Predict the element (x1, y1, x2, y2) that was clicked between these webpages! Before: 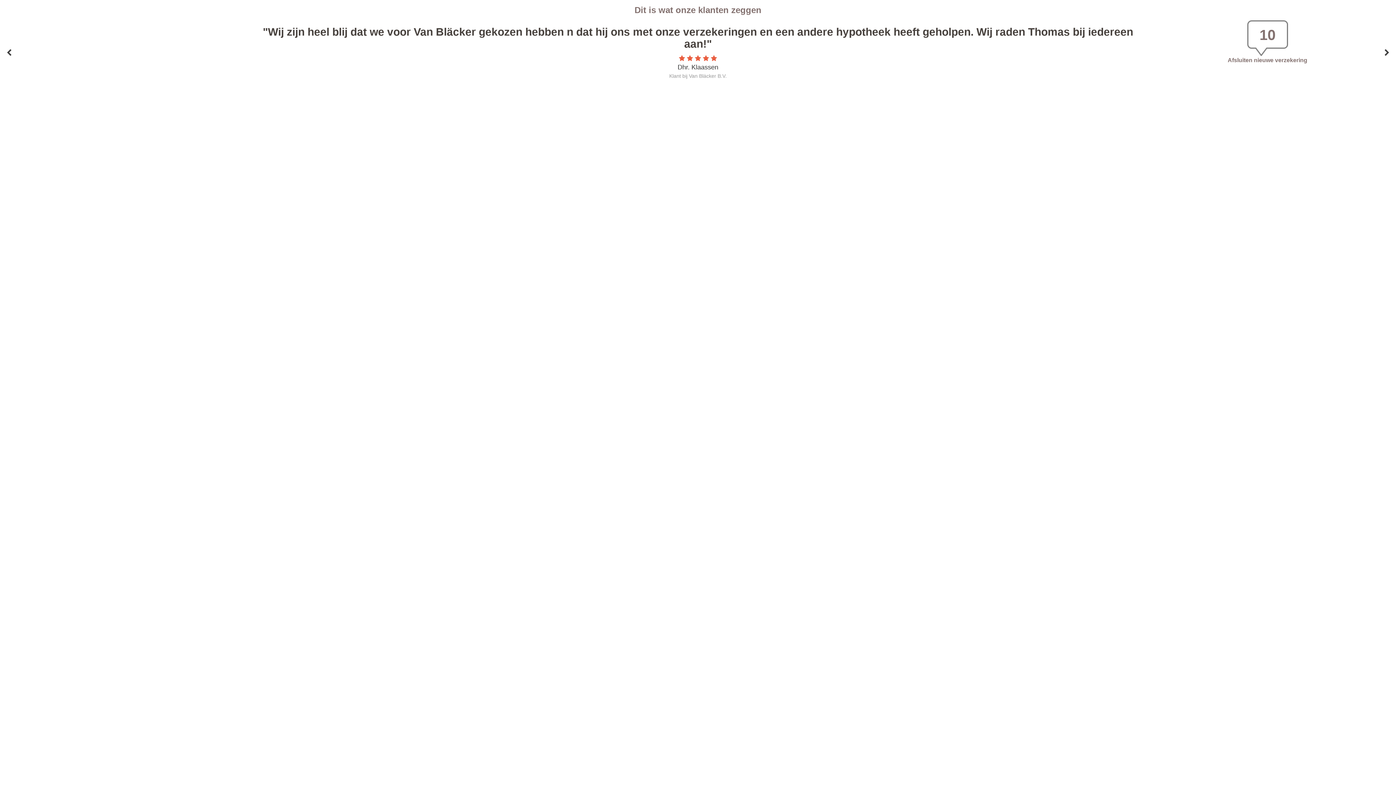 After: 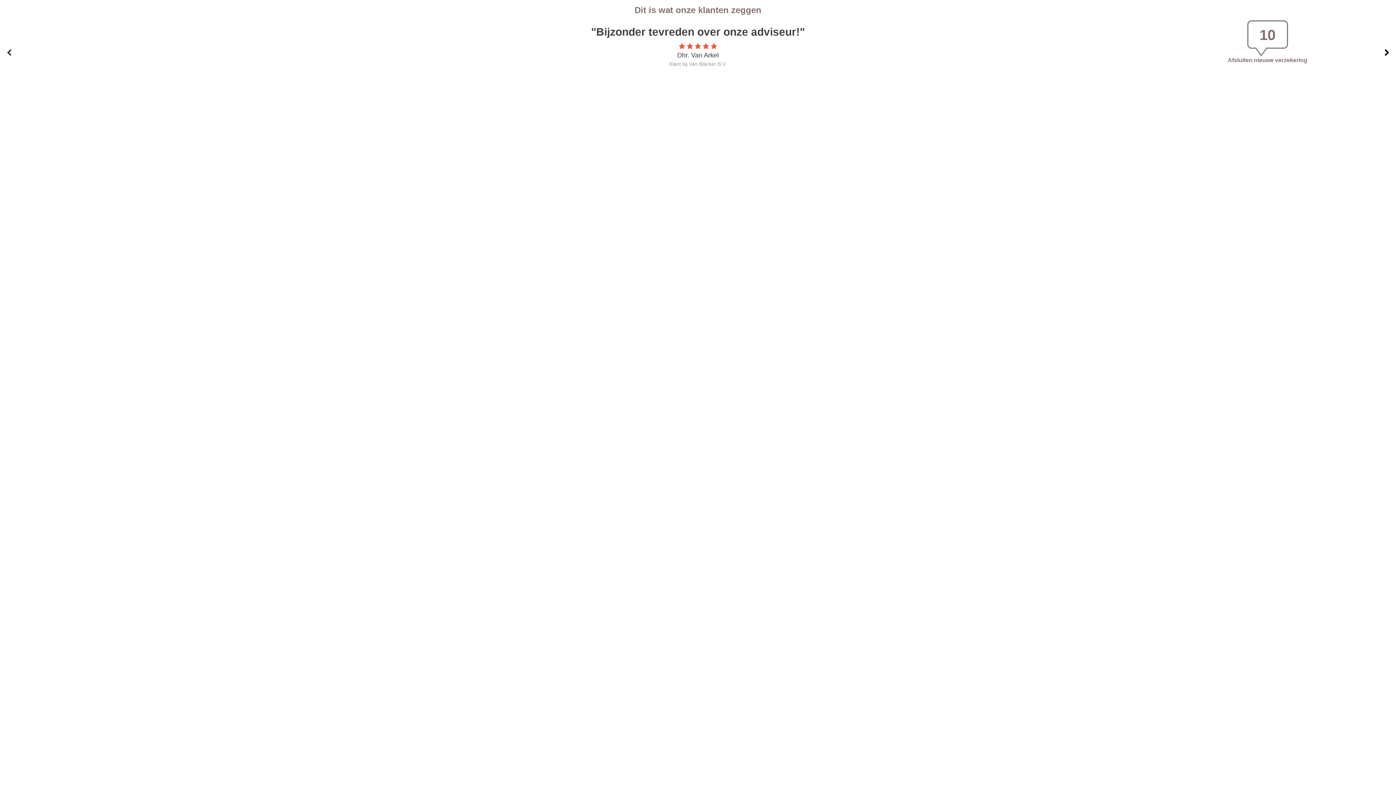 Action: bbox: (1383, 48, 1390, 56) label: Next